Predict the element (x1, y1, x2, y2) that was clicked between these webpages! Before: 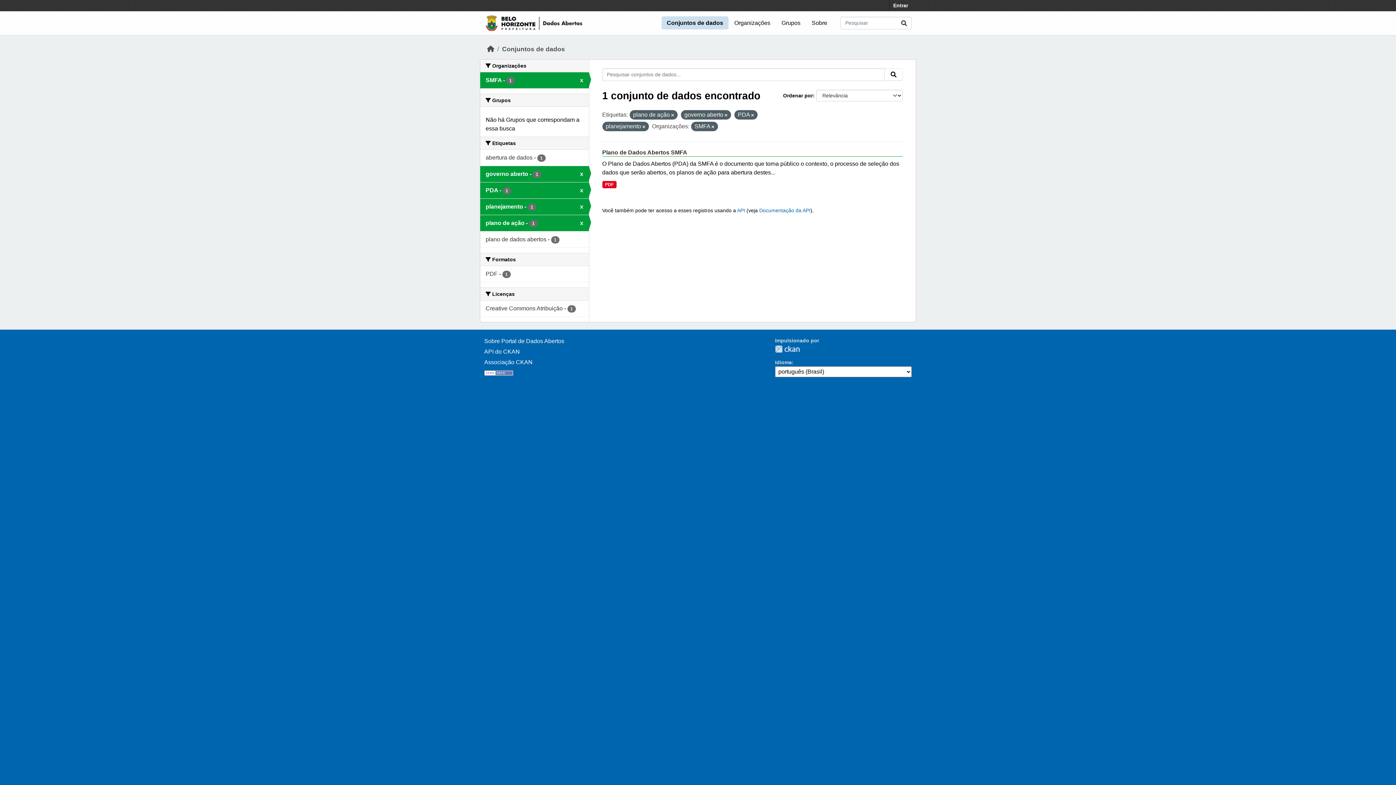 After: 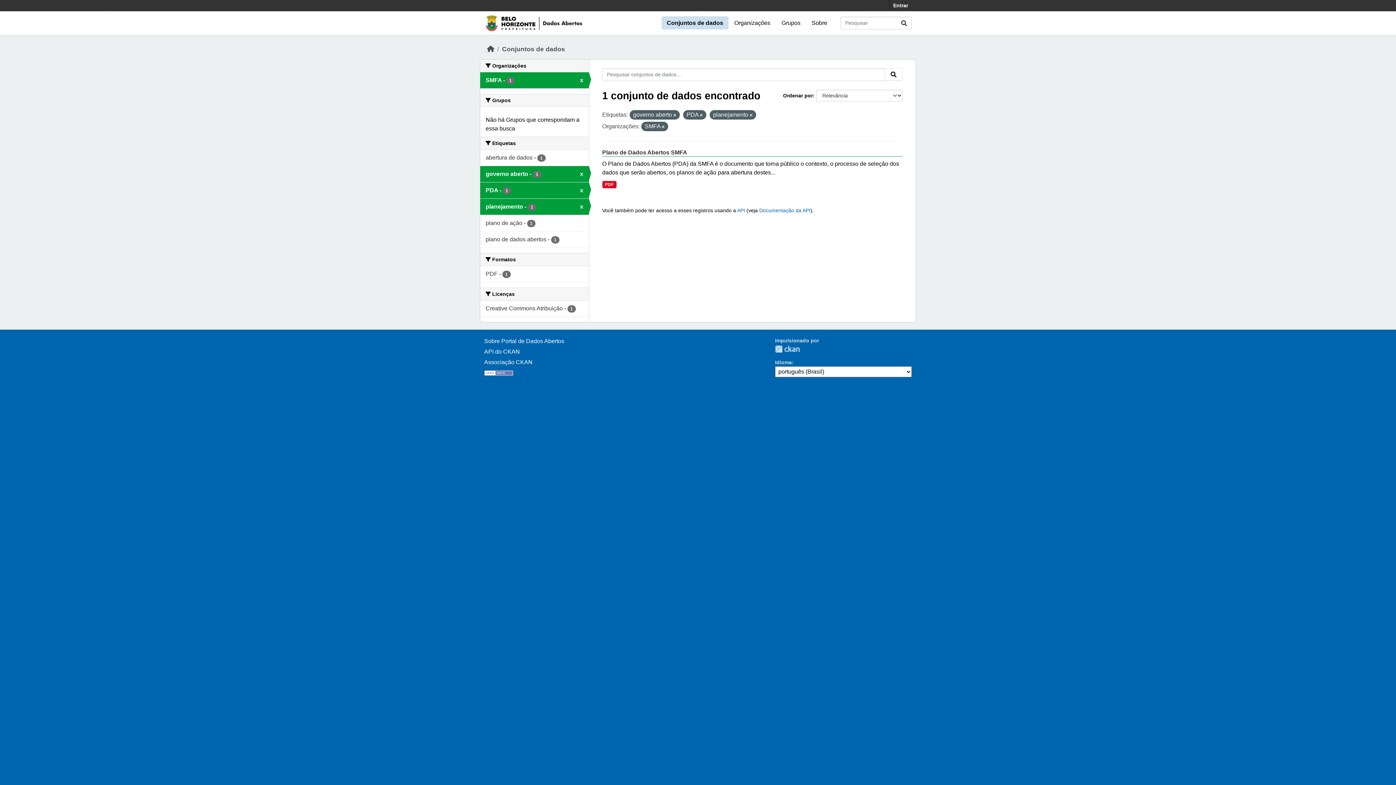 Action: bbox: (480, 215, 588, 231) label: plano de ação - 1
x